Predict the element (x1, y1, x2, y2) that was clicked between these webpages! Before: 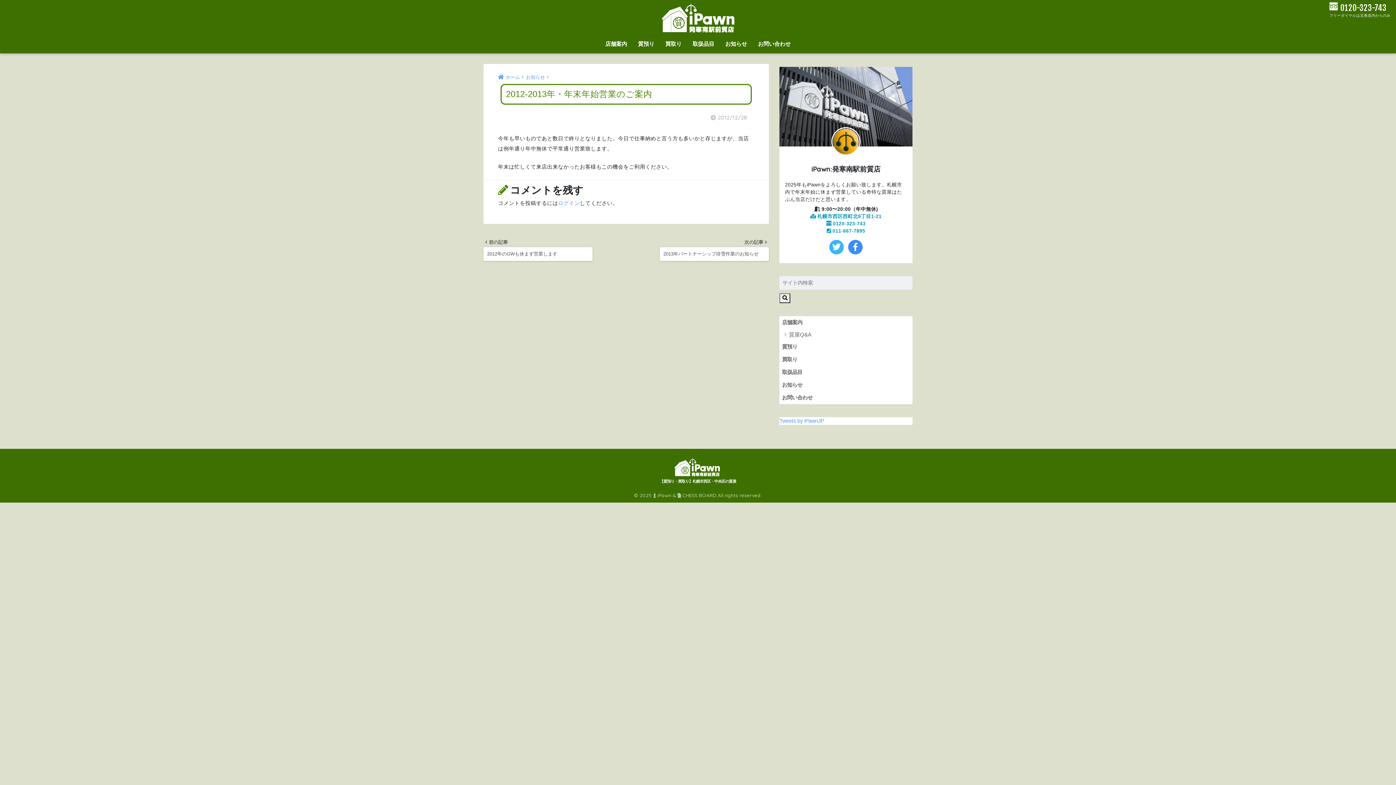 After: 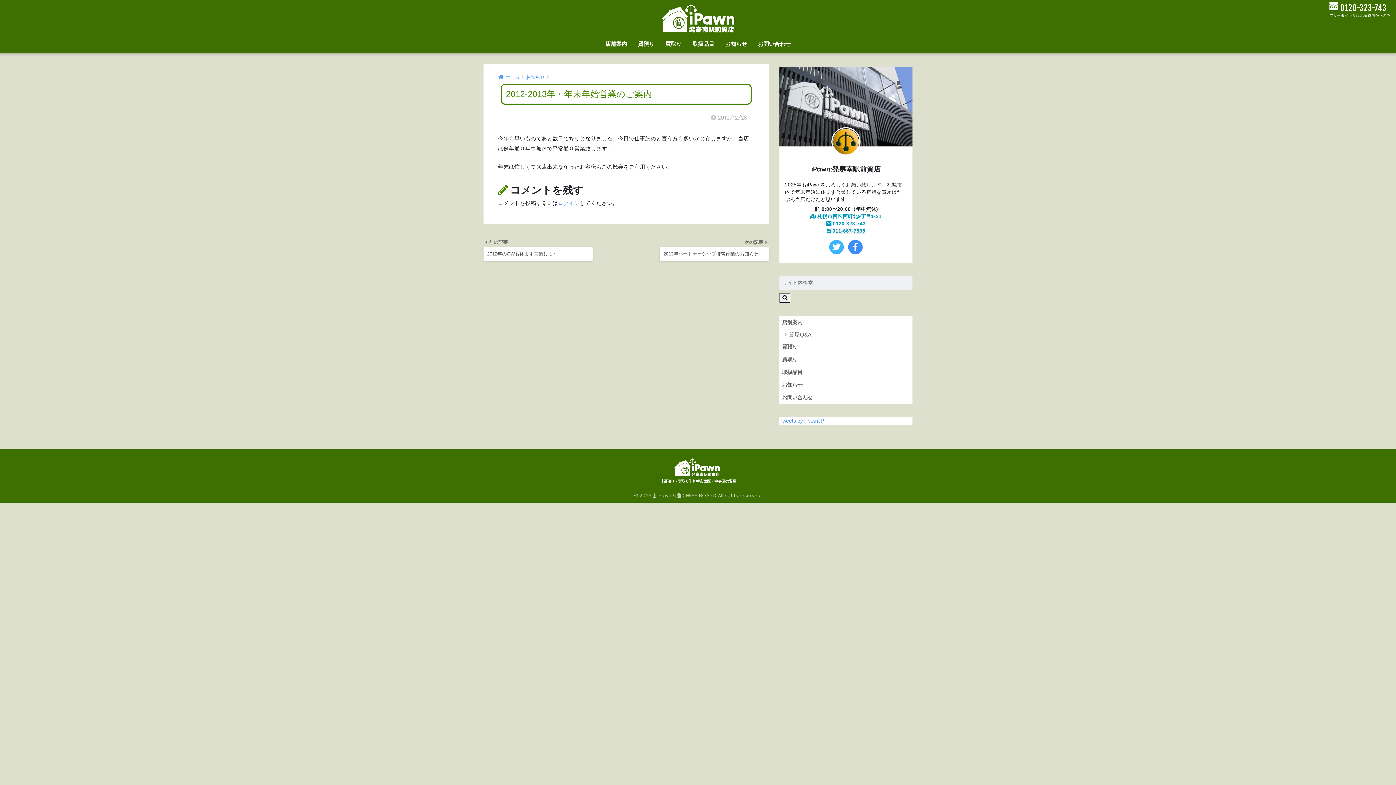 Action: bbox: (826, 228, 865, 233) label:  011-667-7895